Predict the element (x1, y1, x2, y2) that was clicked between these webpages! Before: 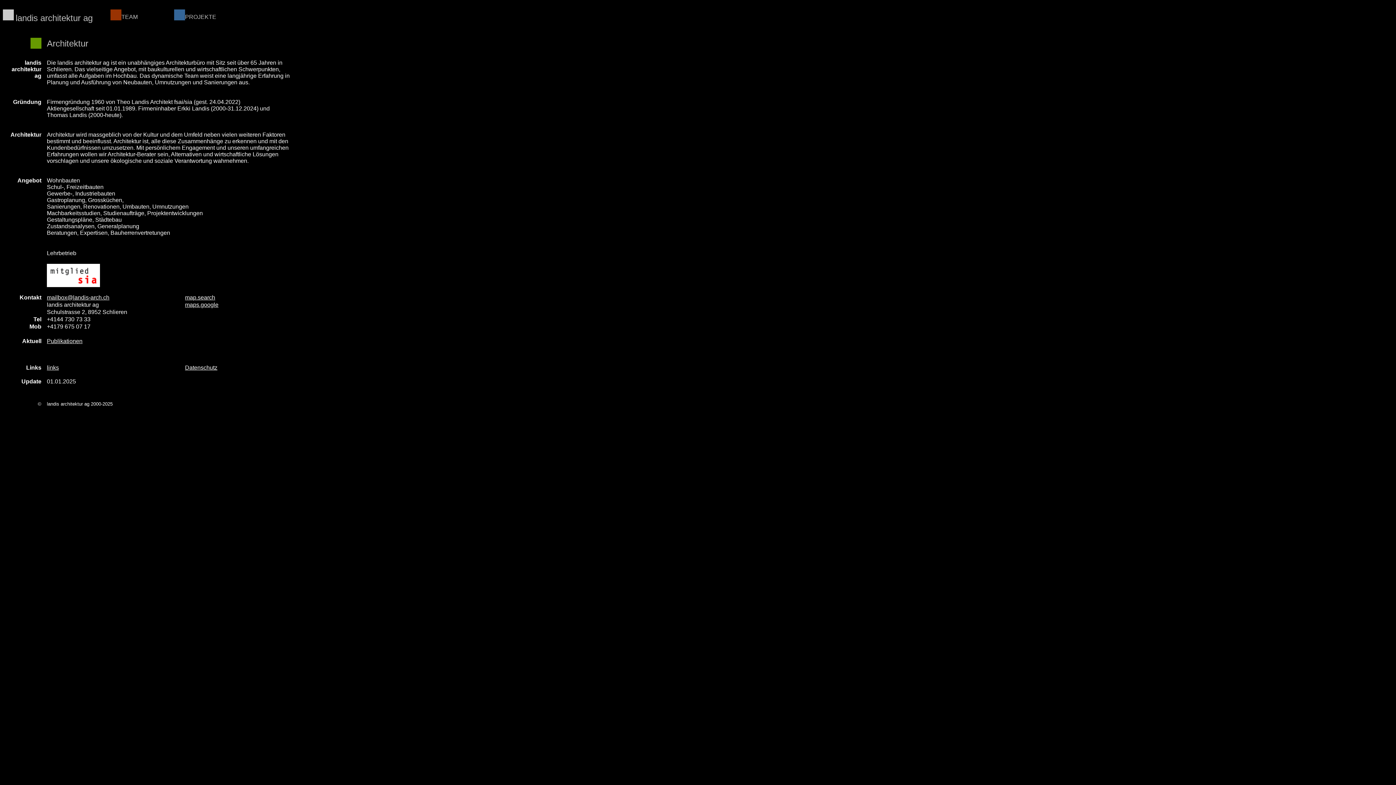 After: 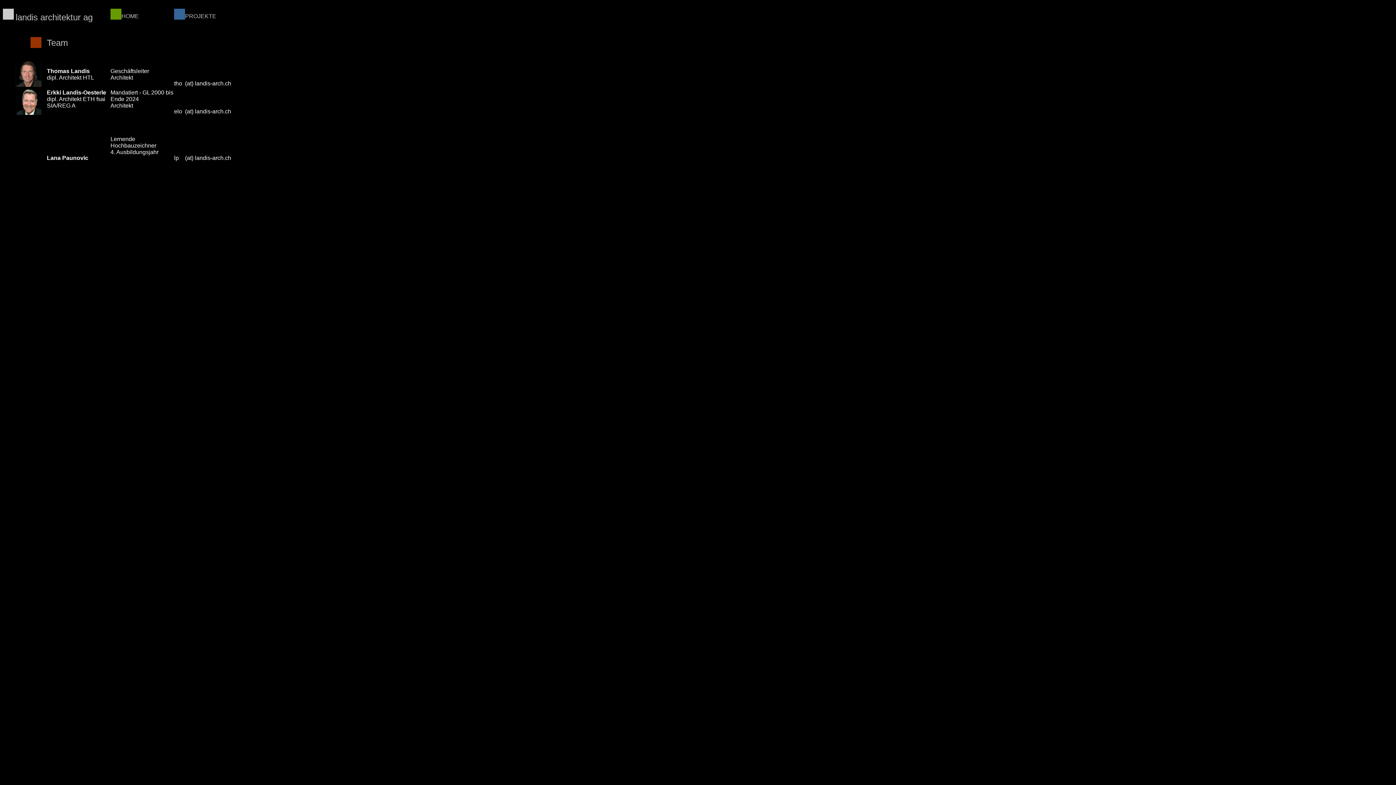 Action: bbox: (110, 15, 121, 21)